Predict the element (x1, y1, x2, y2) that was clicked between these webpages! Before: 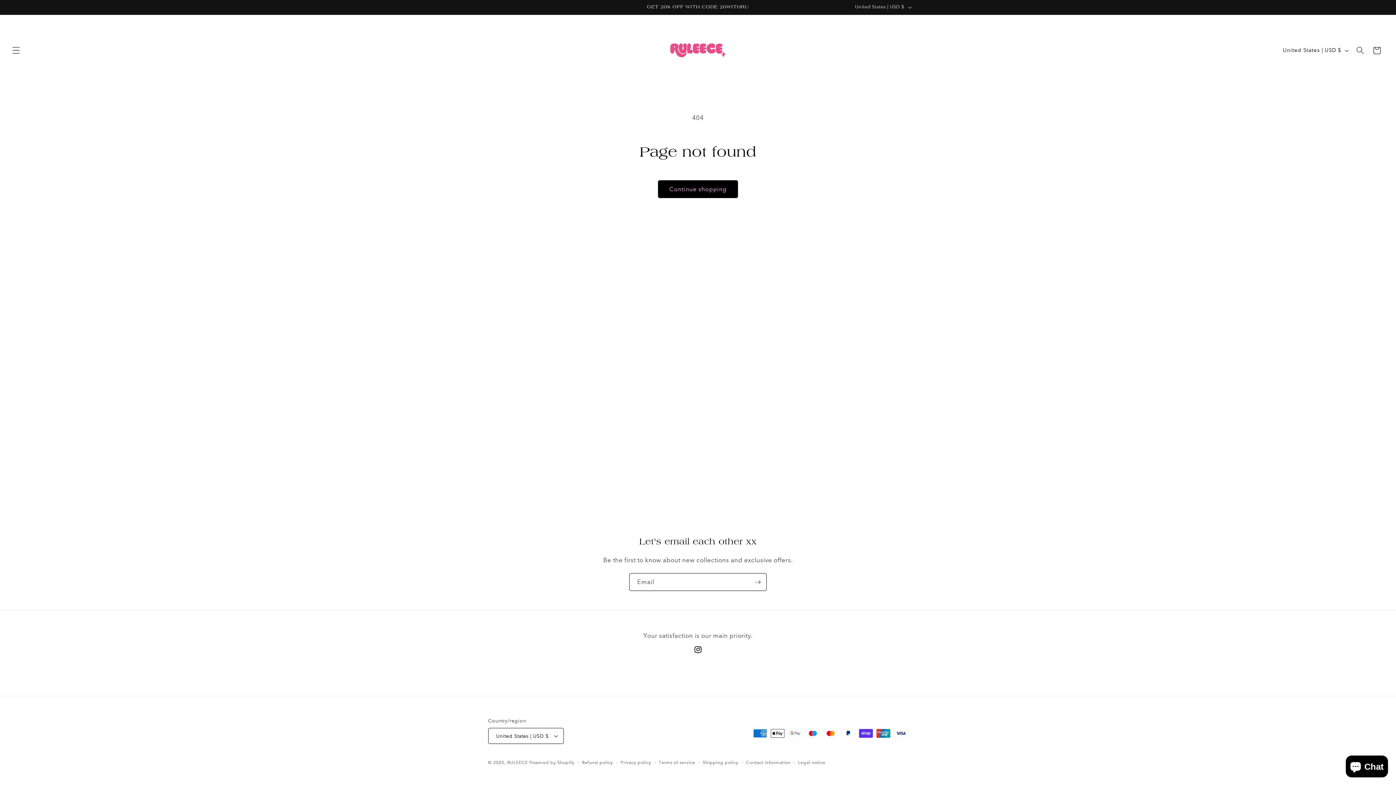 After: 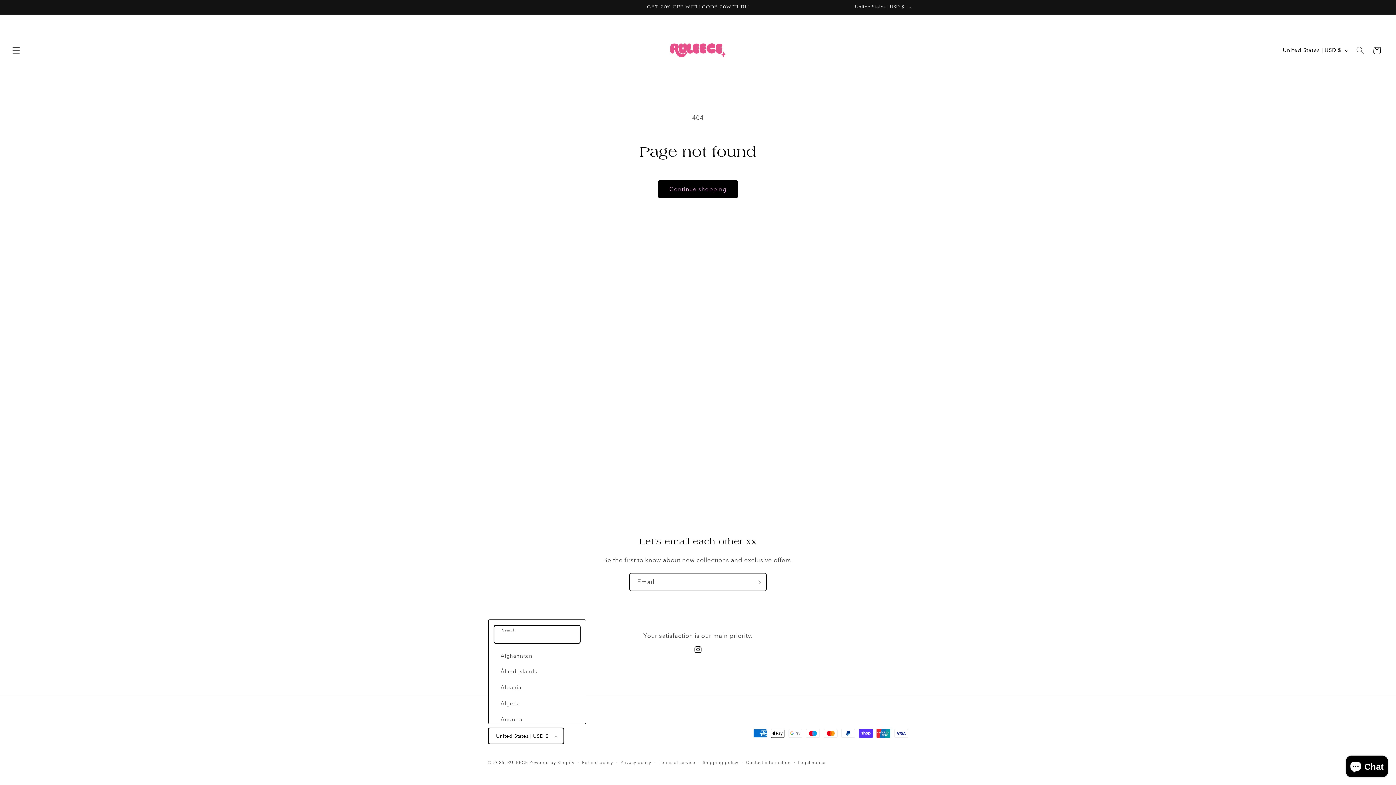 Action: bbox: (488, 728, 564, 744) label: United States | USD $